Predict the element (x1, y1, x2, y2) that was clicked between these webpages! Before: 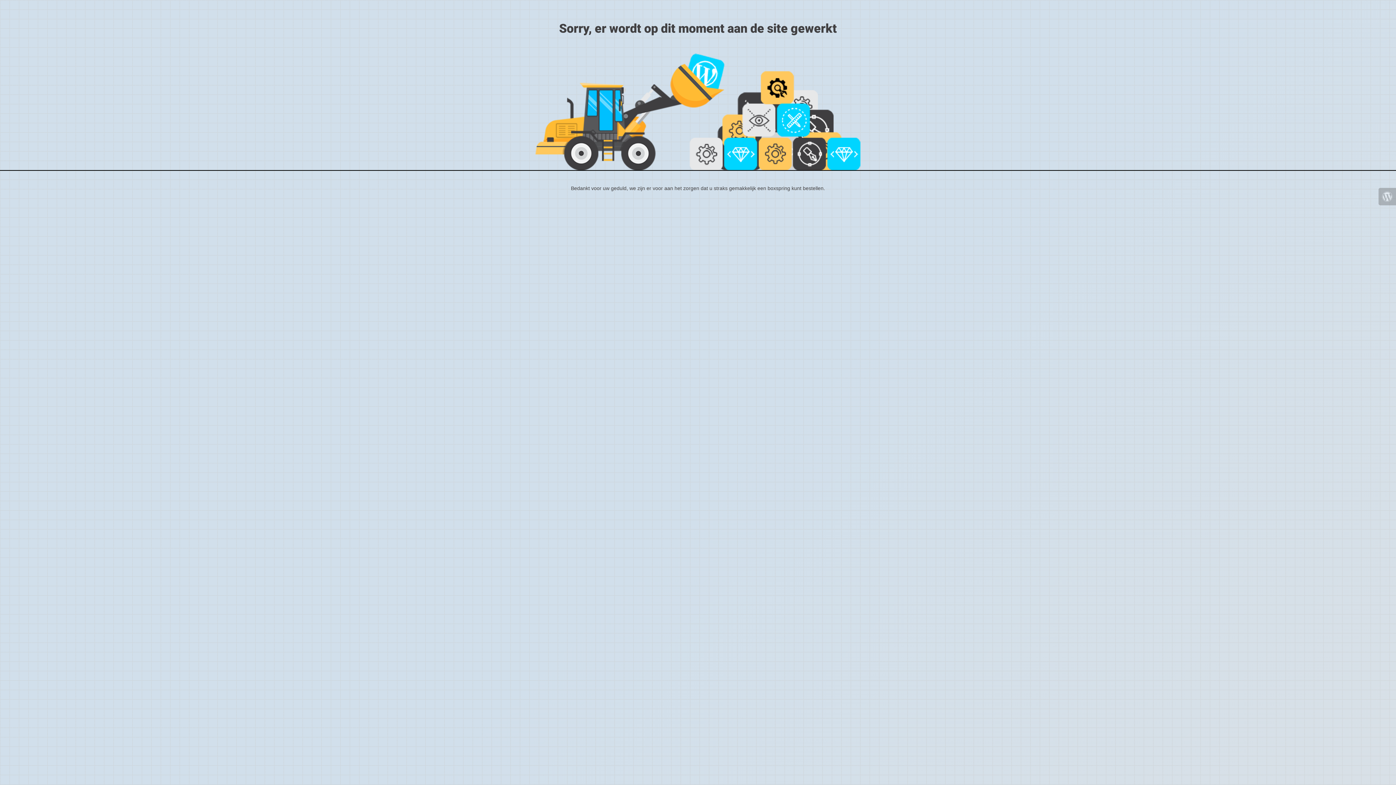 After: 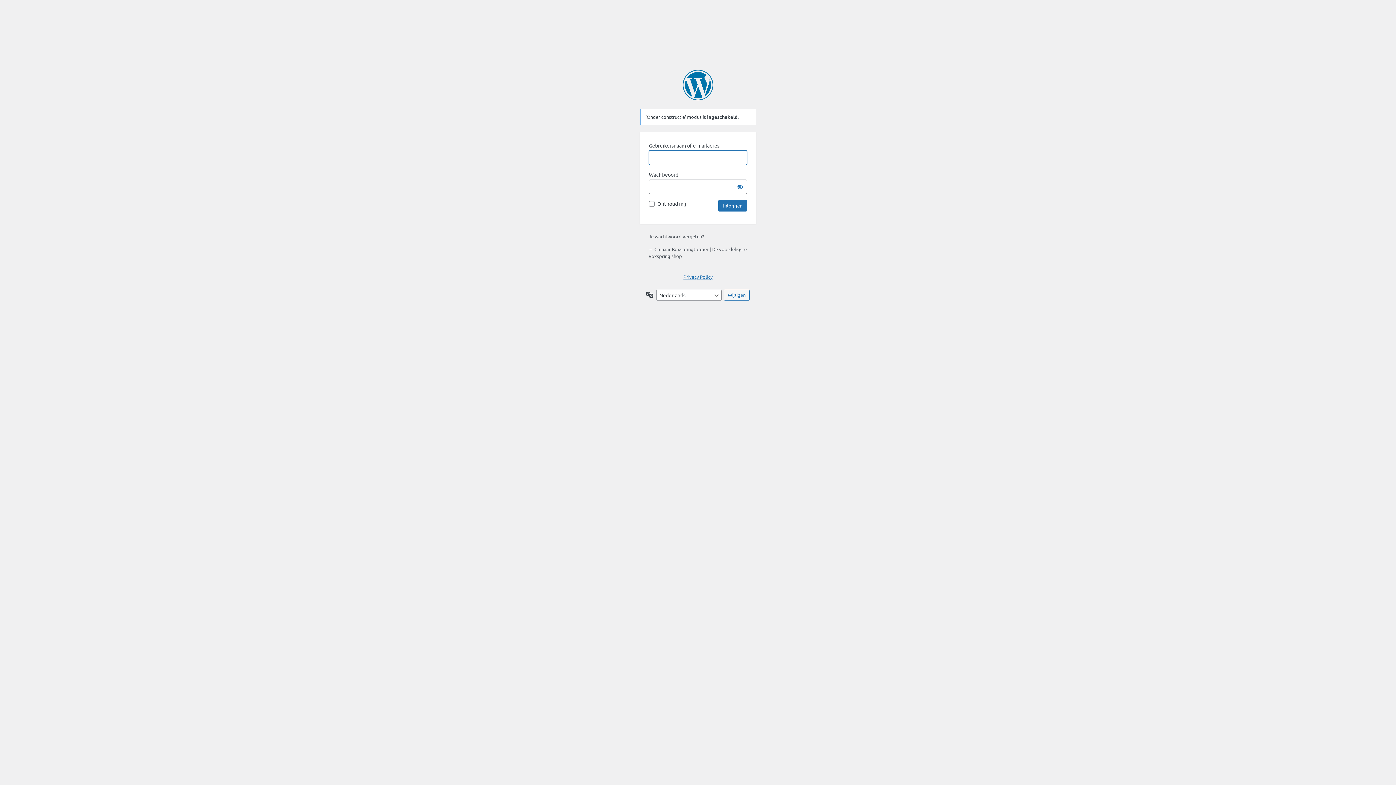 Action: bbox: (1378, 188, 1396, 205)